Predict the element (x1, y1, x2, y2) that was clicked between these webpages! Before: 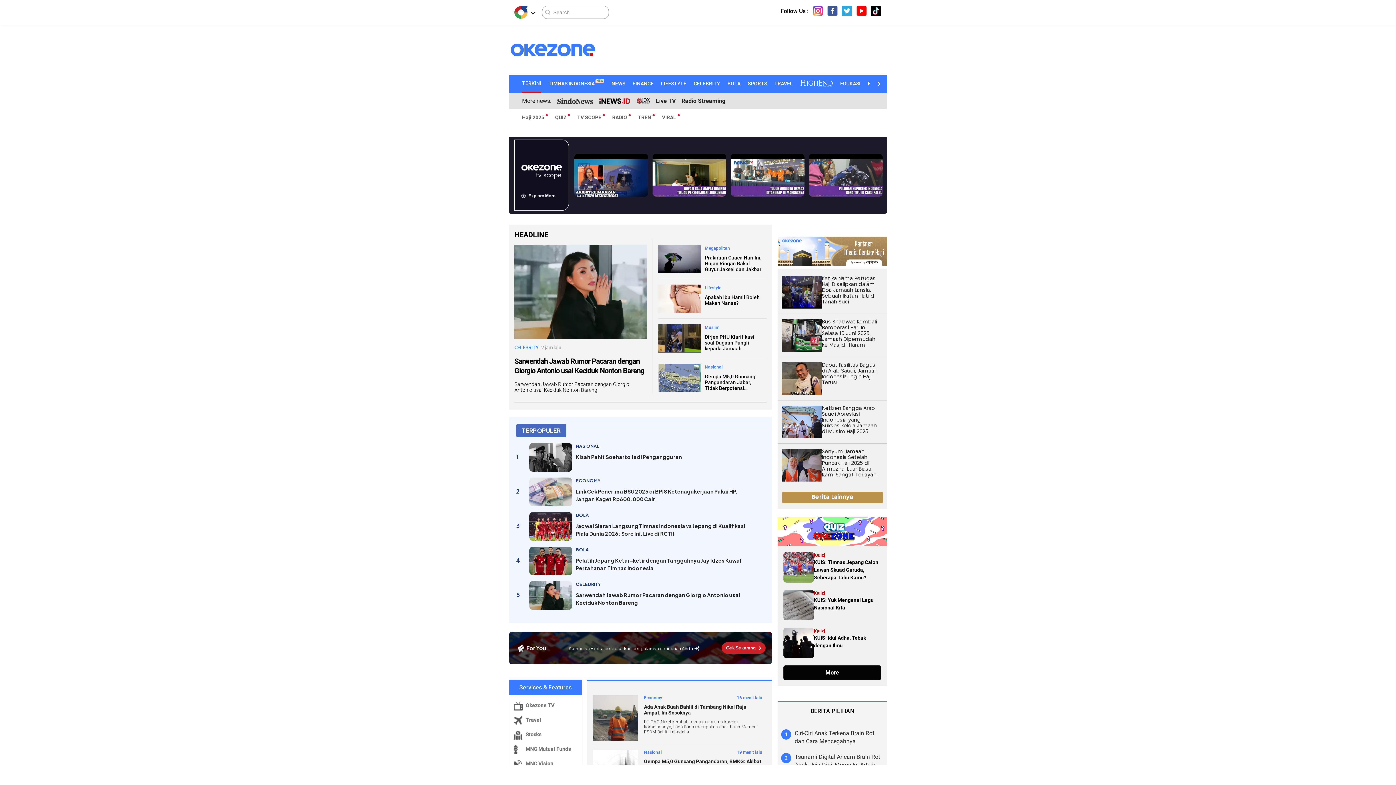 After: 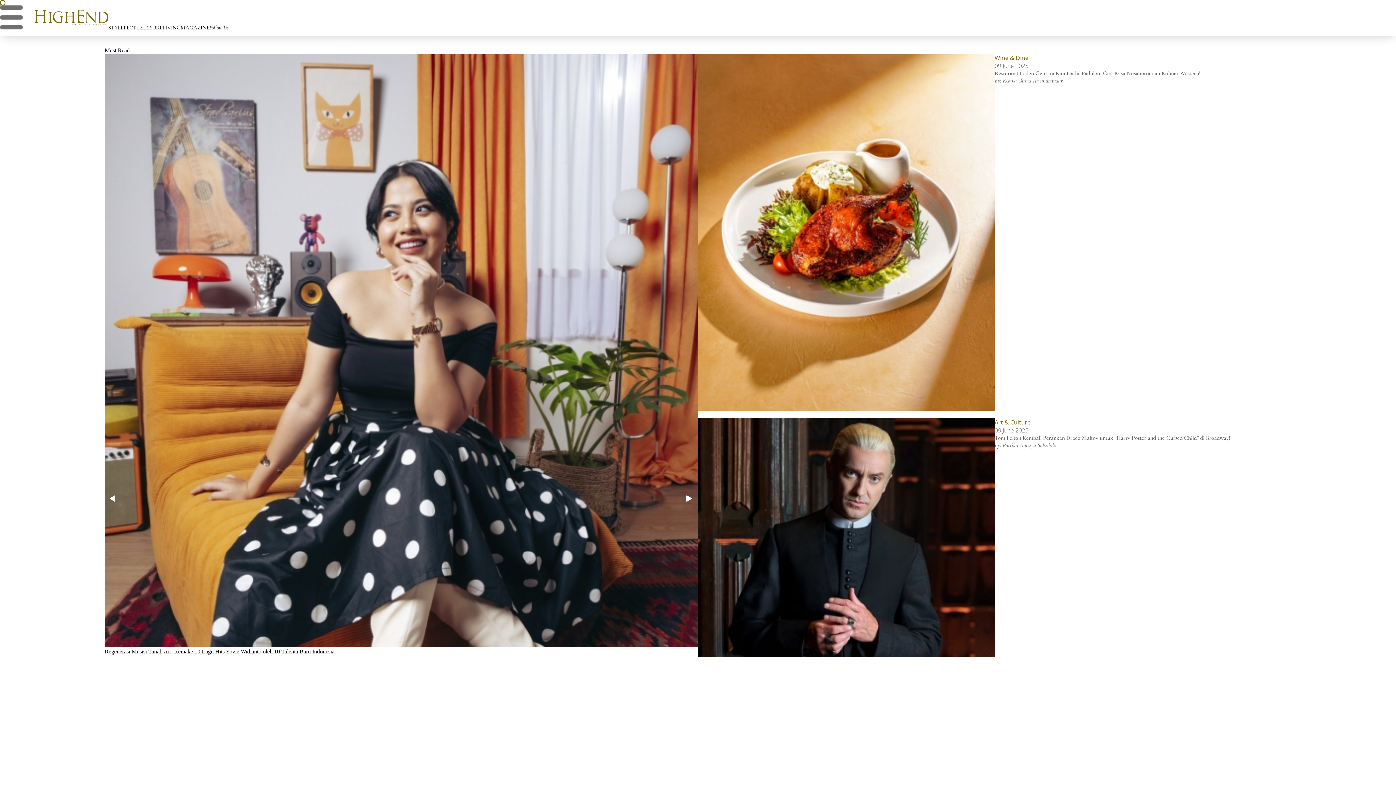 Action: label: navigasi bbox: (800, 80, 833, 86)